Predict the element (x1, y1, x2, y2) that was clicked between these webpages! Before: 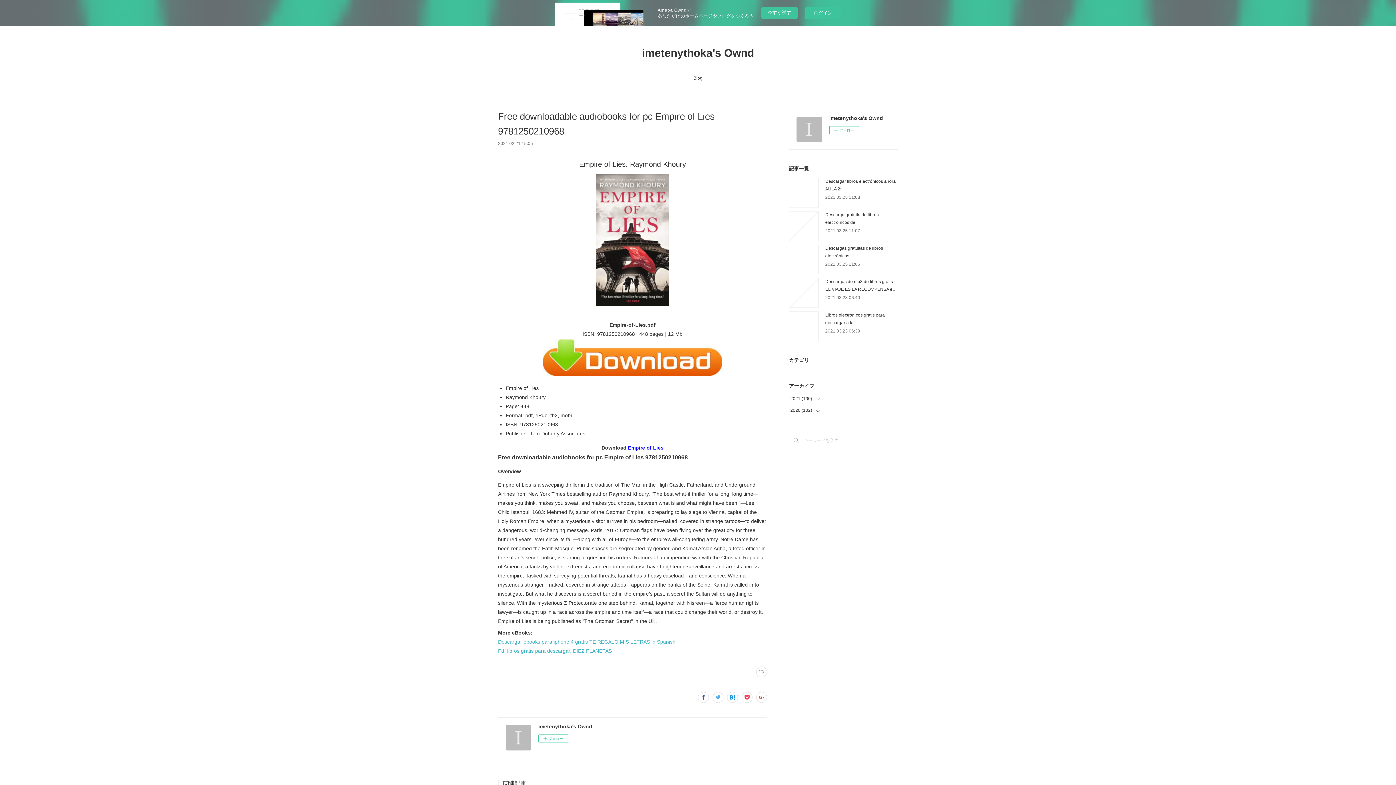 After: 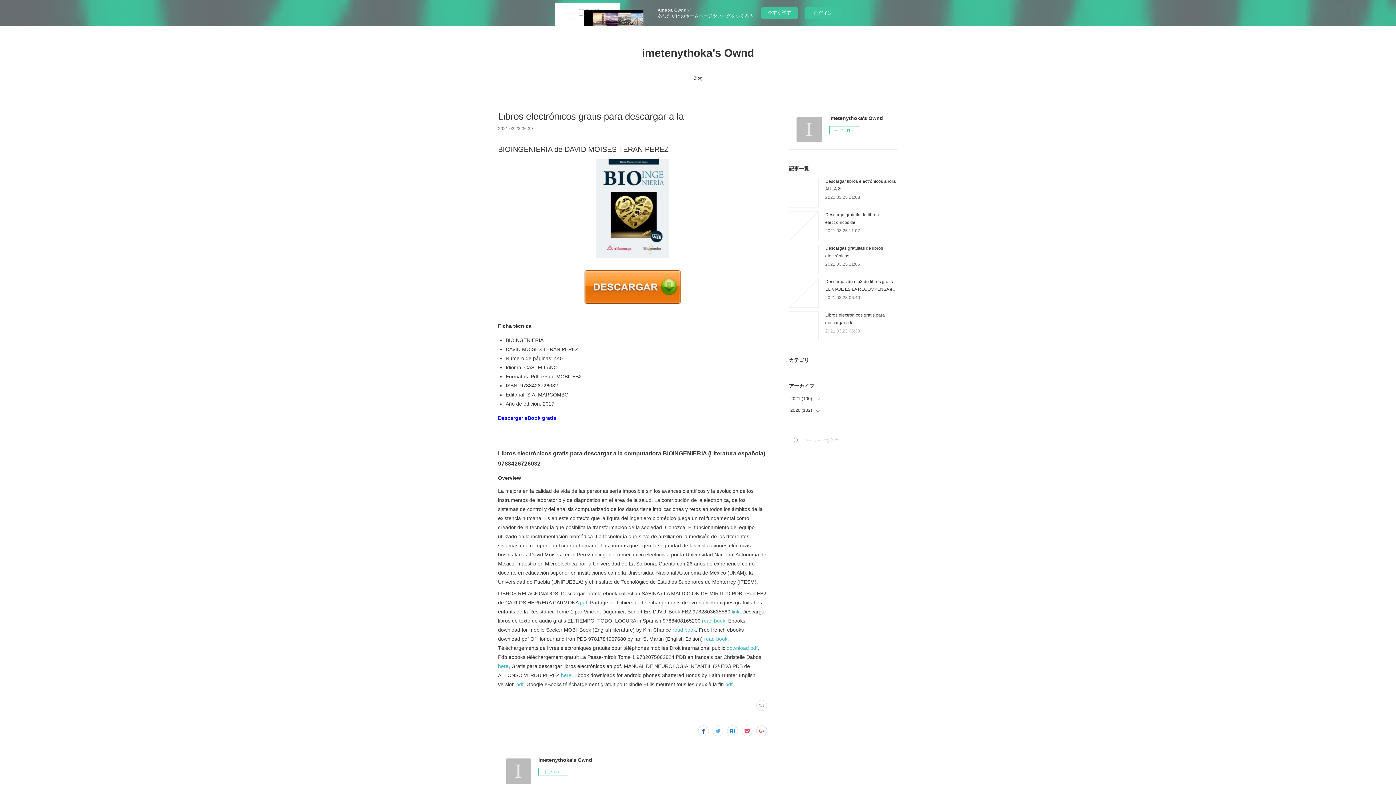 Action: bbox: (825, 328, 860, 333) label: 2021.03.23 06:39